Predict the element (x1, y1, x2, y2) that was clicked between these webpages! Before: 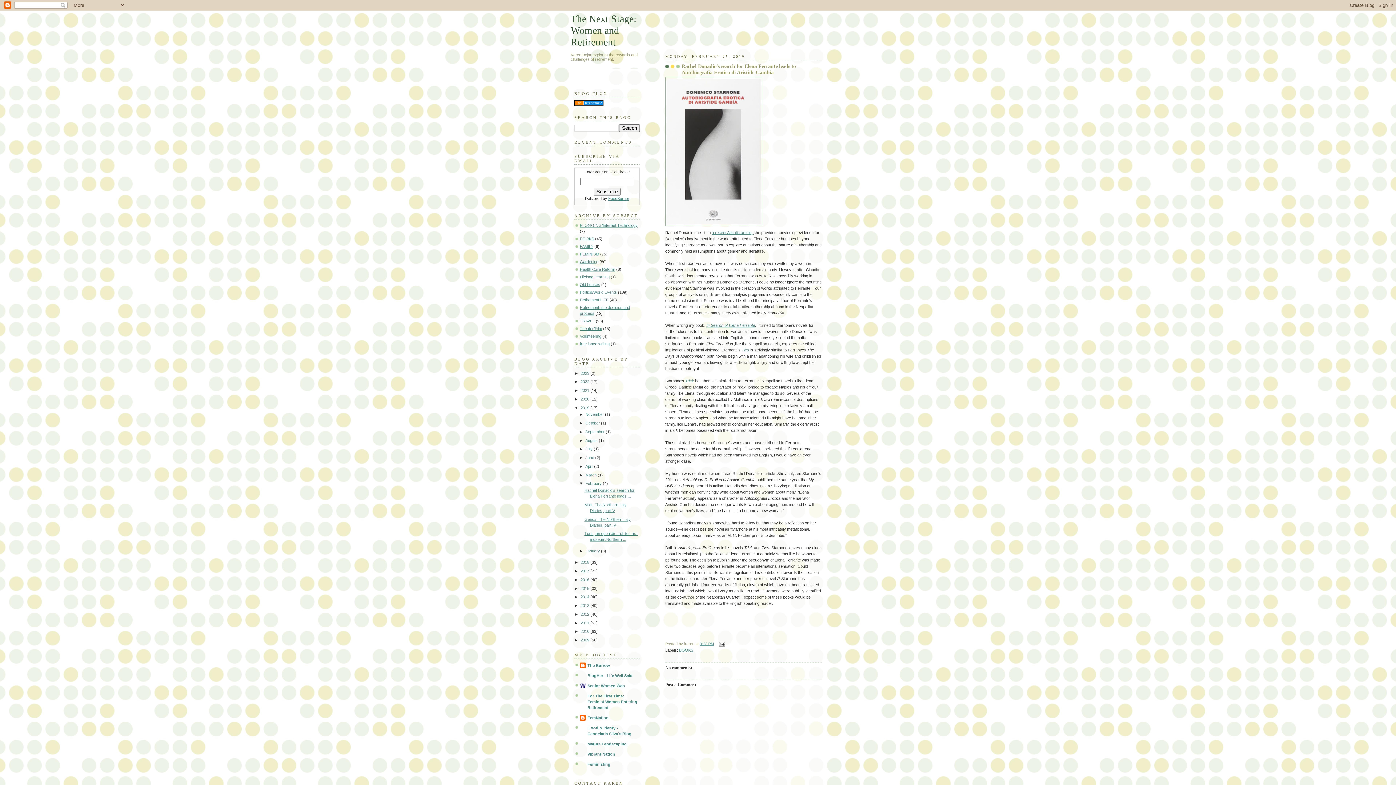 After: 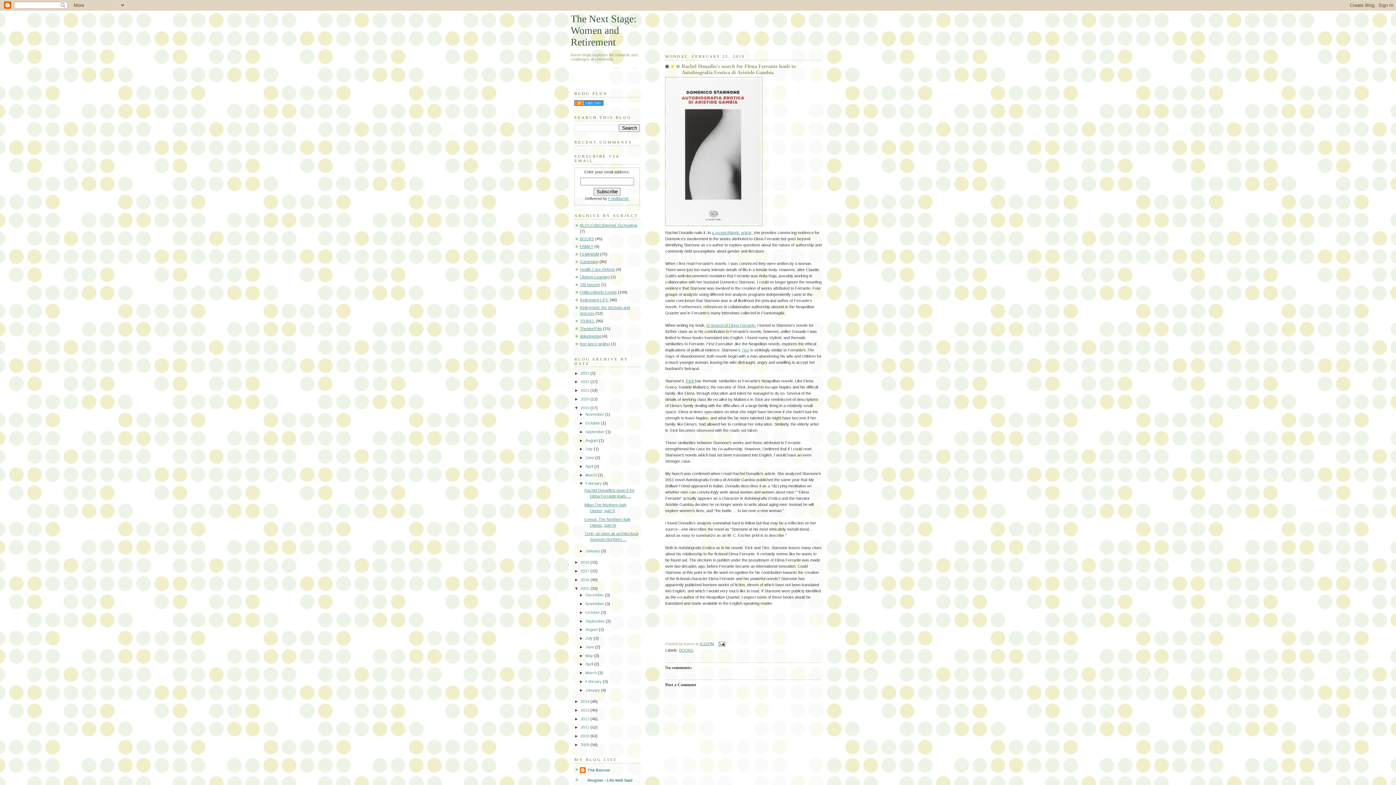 Action: label: ►   bbox: (574, 586, 580, 590)